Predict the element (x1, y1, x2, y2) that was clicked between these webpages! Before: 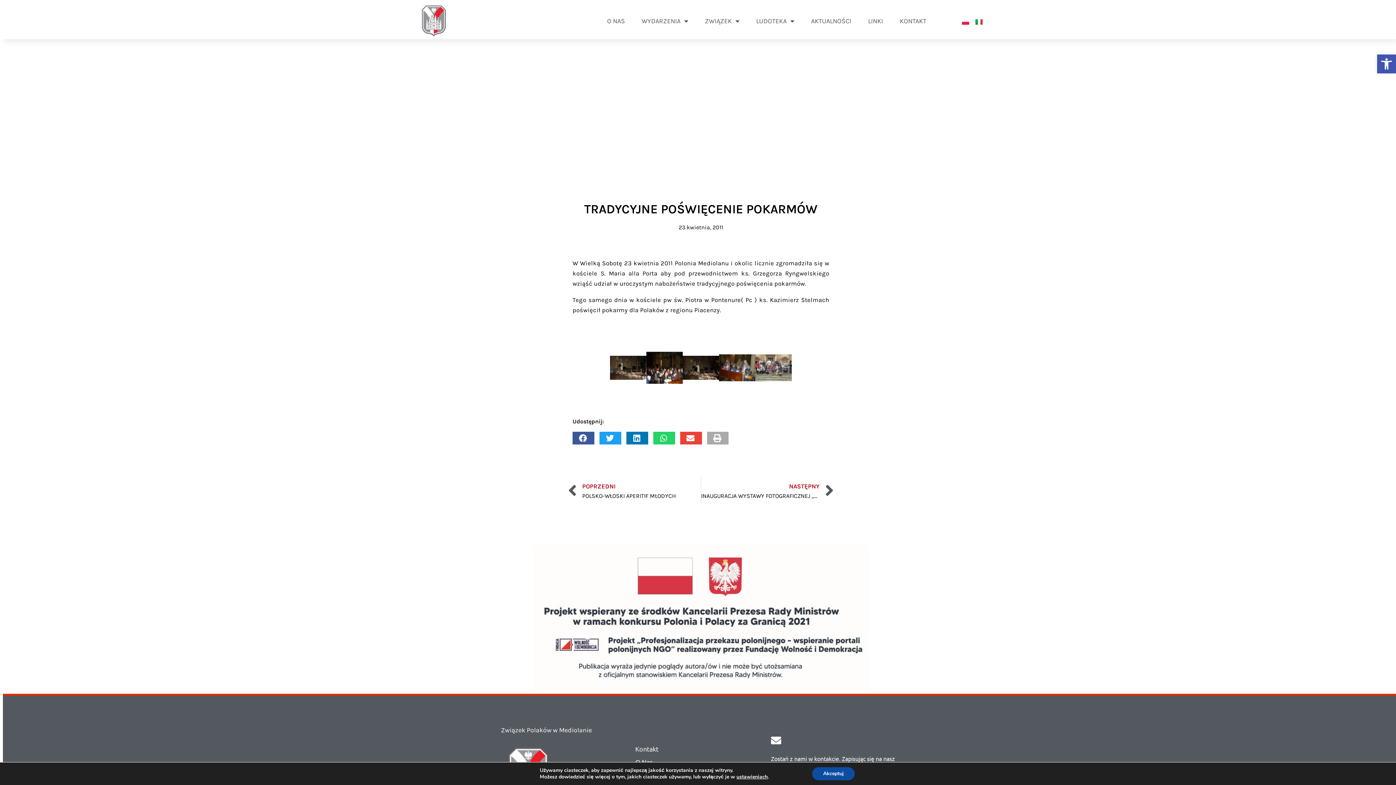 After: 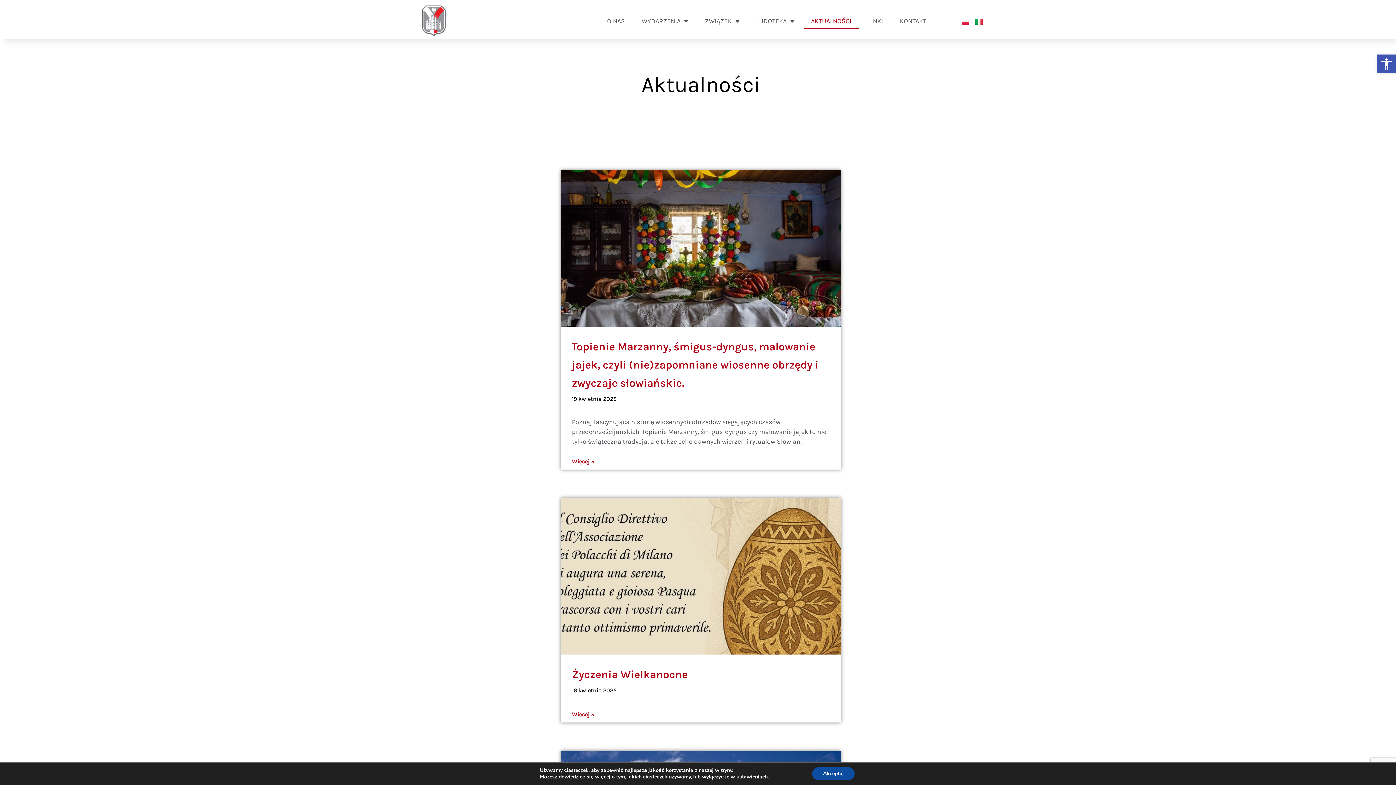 Action: bbox: (803, 13, 858, 29) label: AKTUALNOŚCI